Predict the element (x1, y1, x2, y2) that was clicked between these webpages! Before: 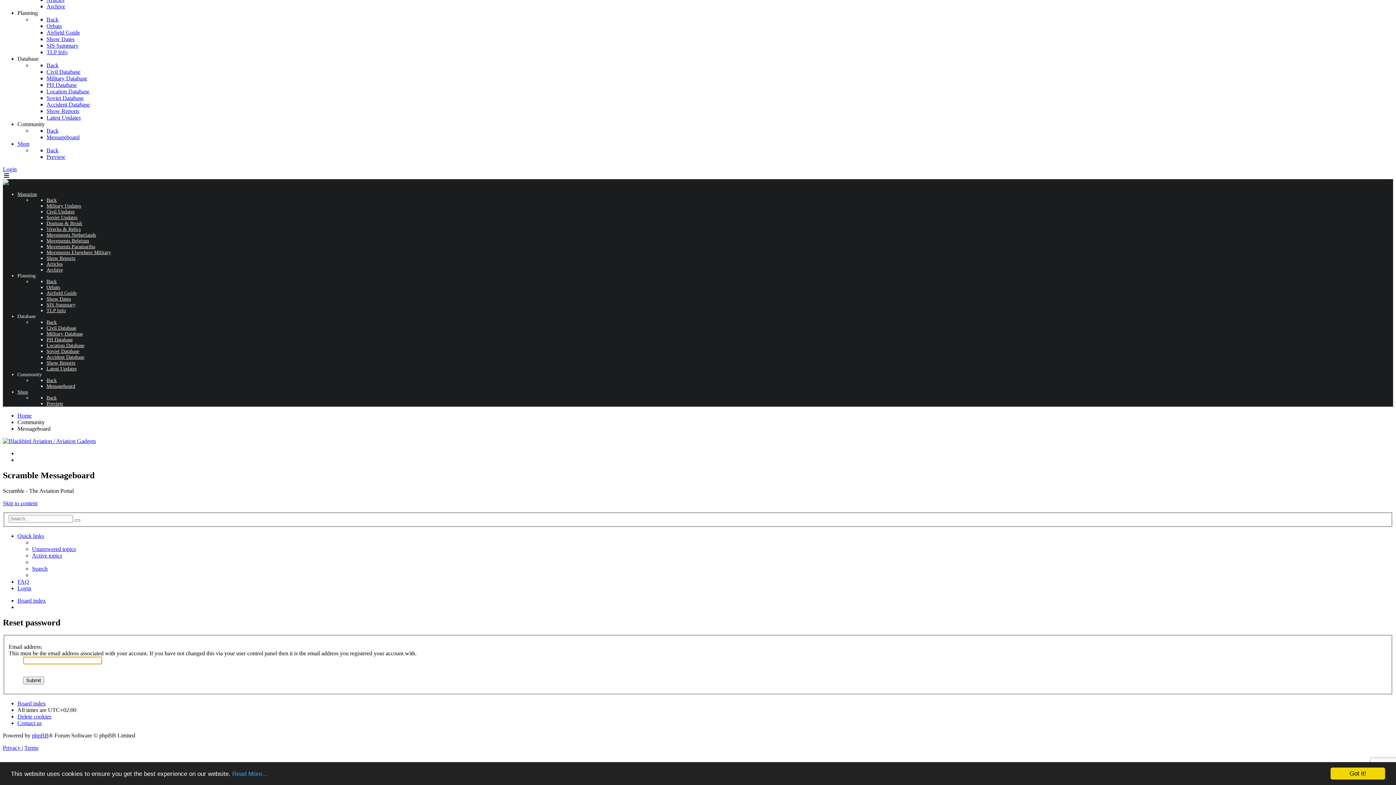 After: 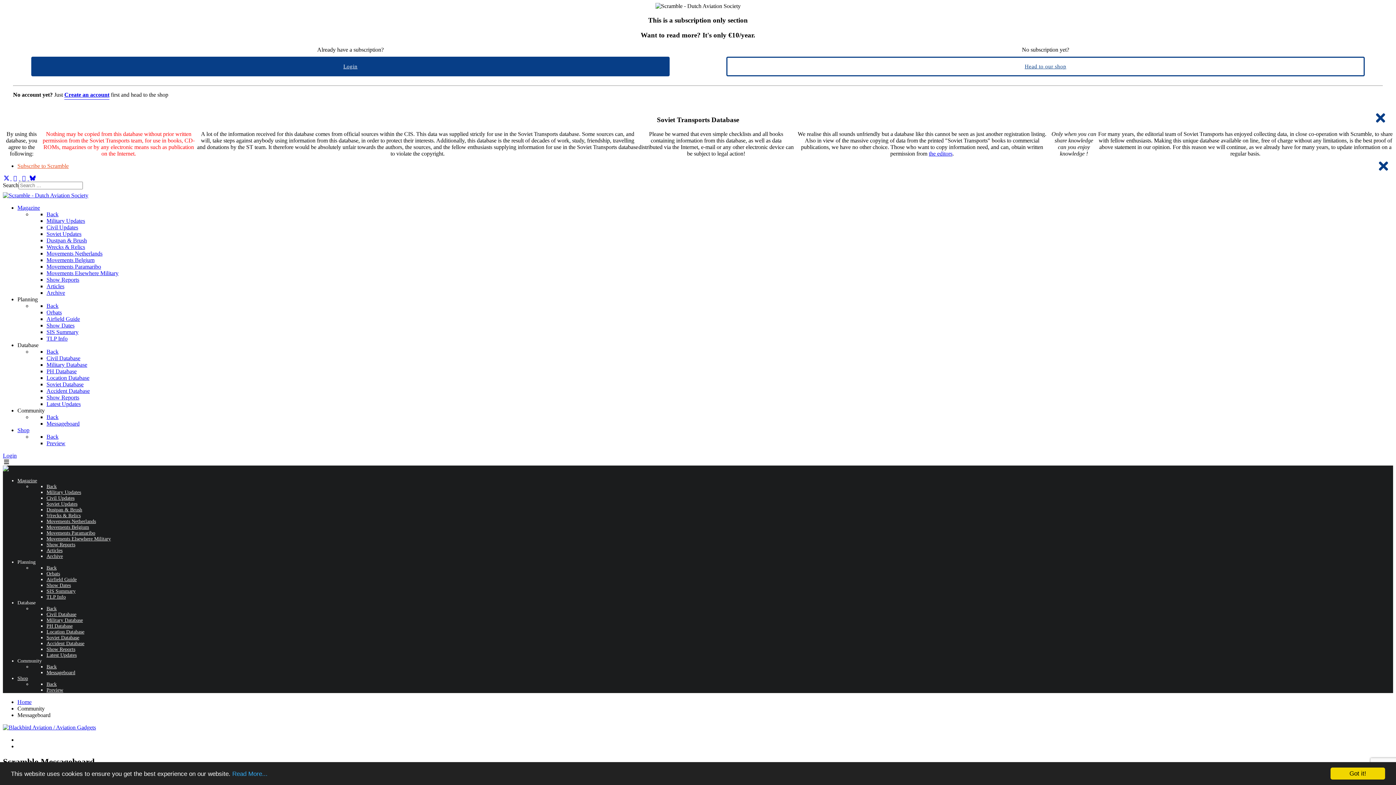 Action: label: Back bbox: (46, 16, 58, 22)